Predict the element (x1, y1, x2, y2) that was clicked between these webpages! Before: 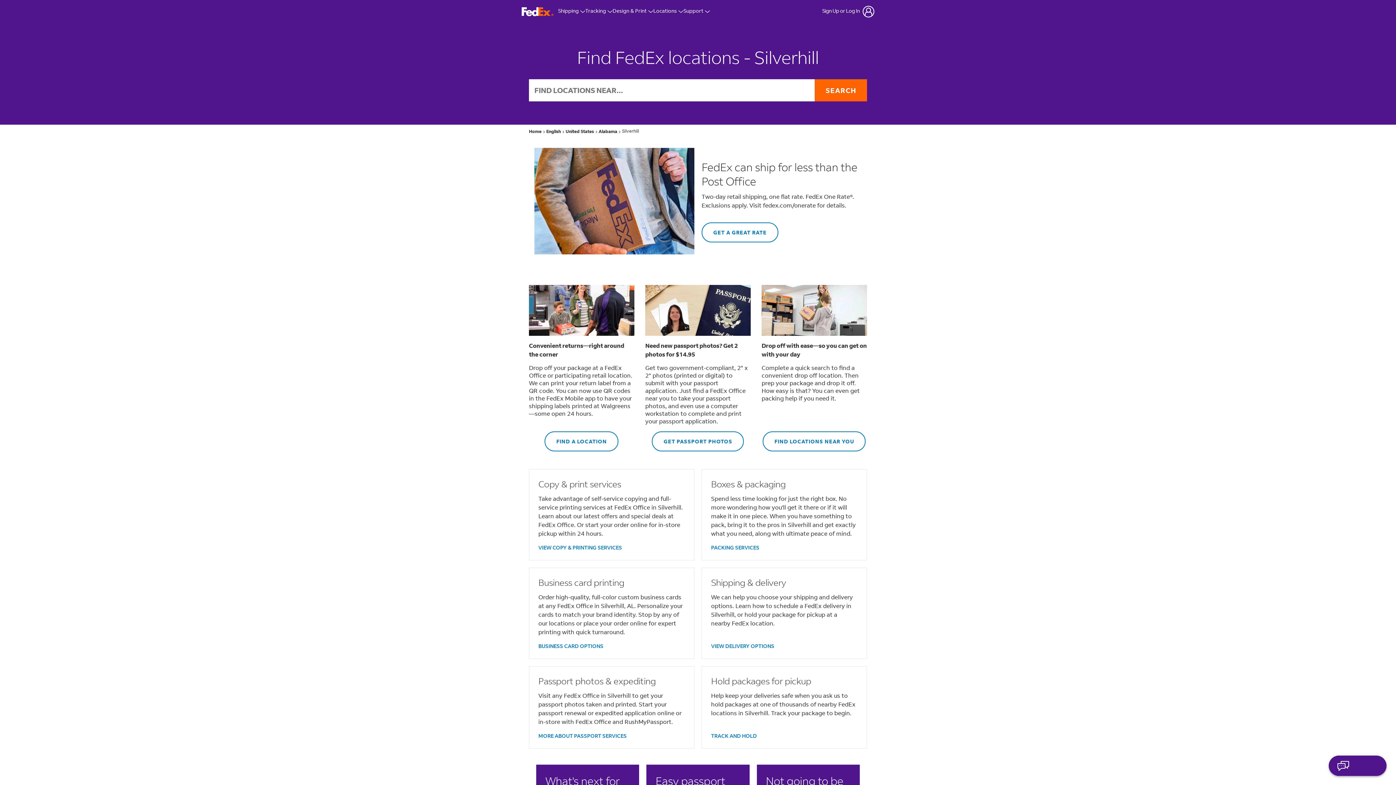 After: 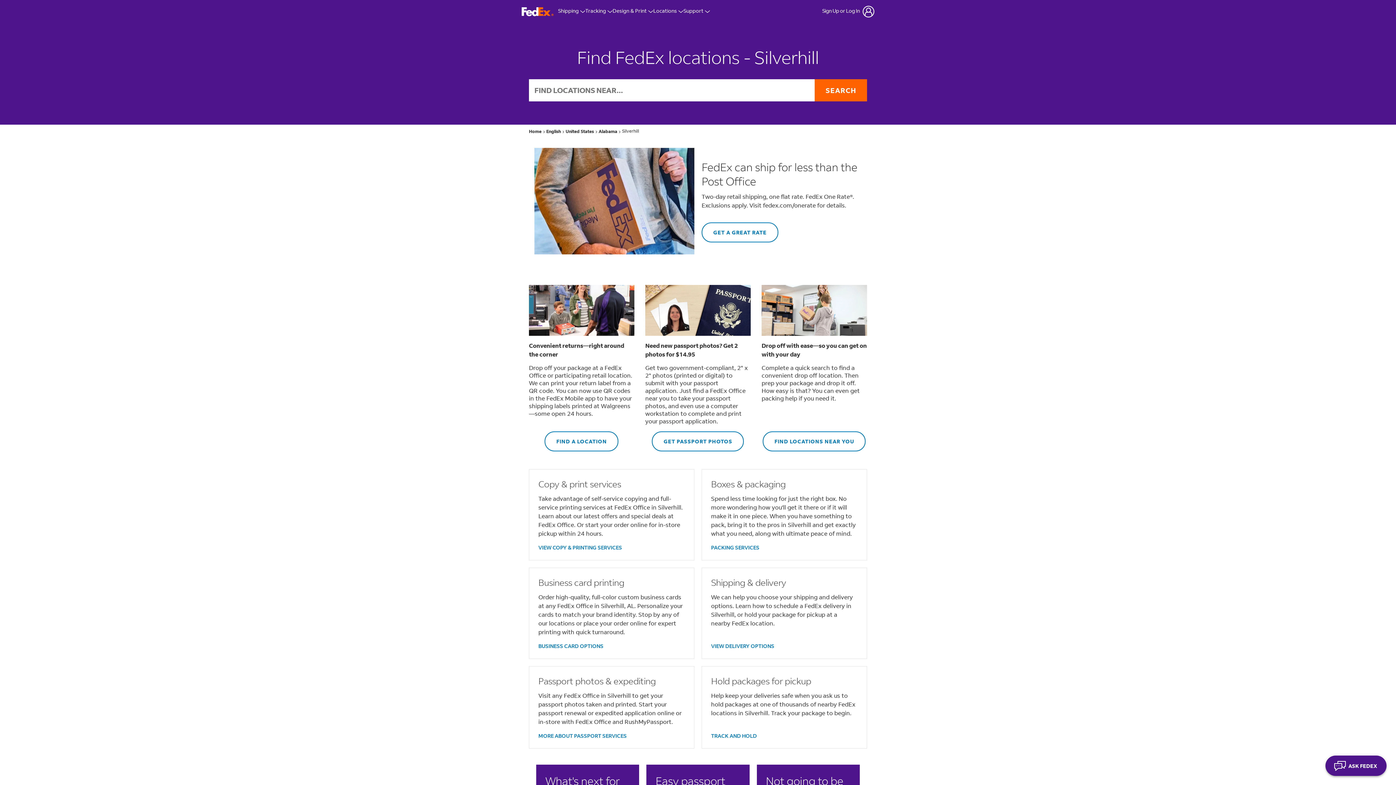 Action: label: TRACK AND HOLD
 Link Opens in New Tab bbox: (711, 732, 757, 739)